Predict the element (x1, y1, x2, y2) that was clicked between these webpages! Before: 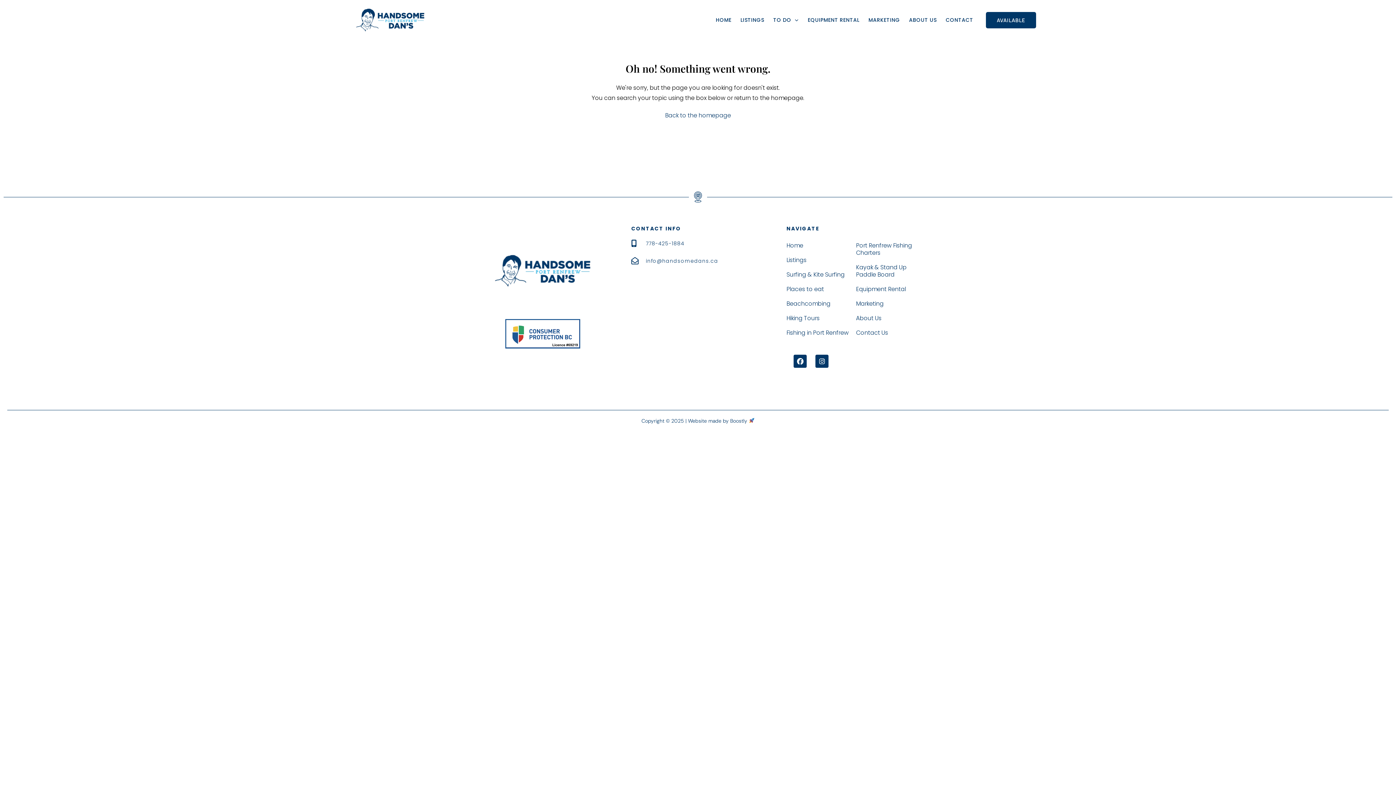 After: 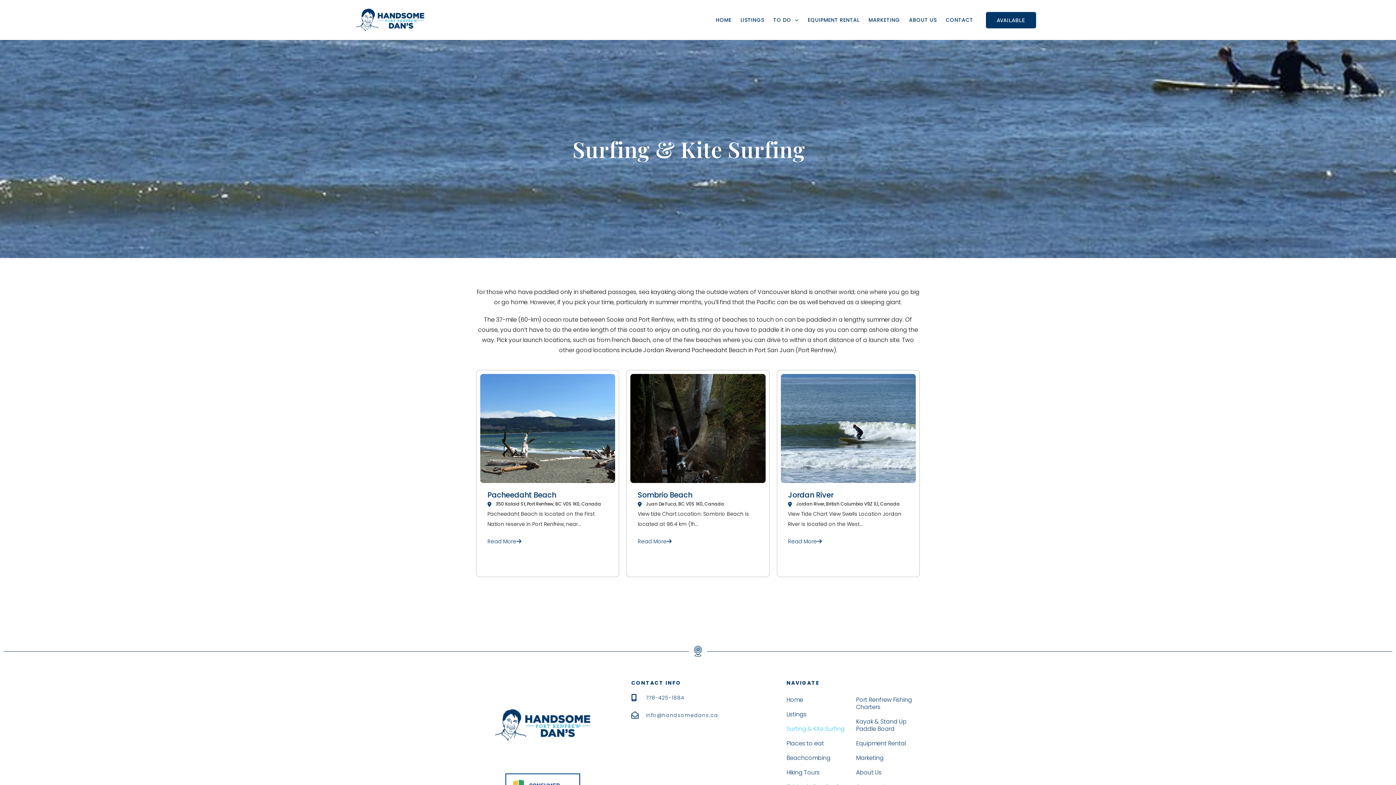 Action: bbox: (786, 267, 850, 282) label: Surfing & Kite Surfing